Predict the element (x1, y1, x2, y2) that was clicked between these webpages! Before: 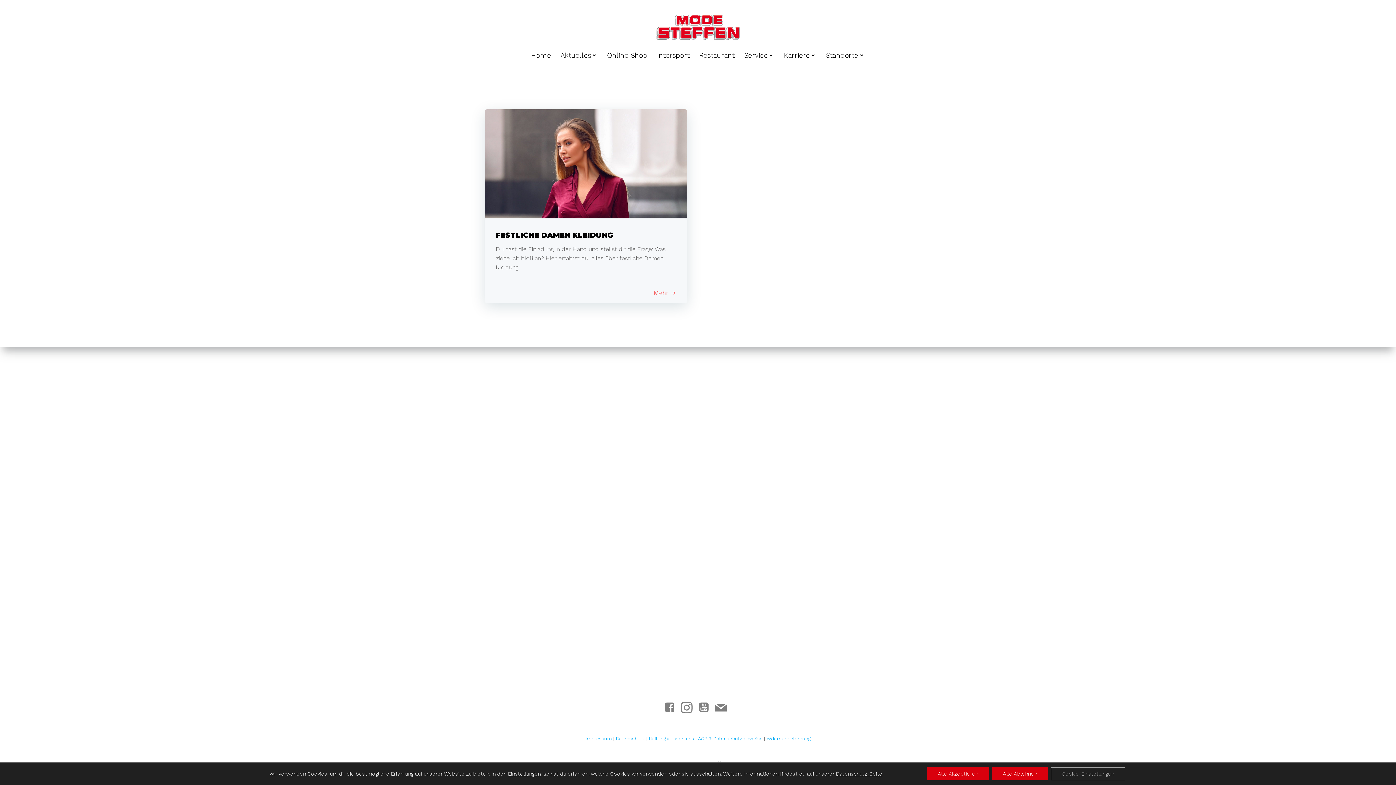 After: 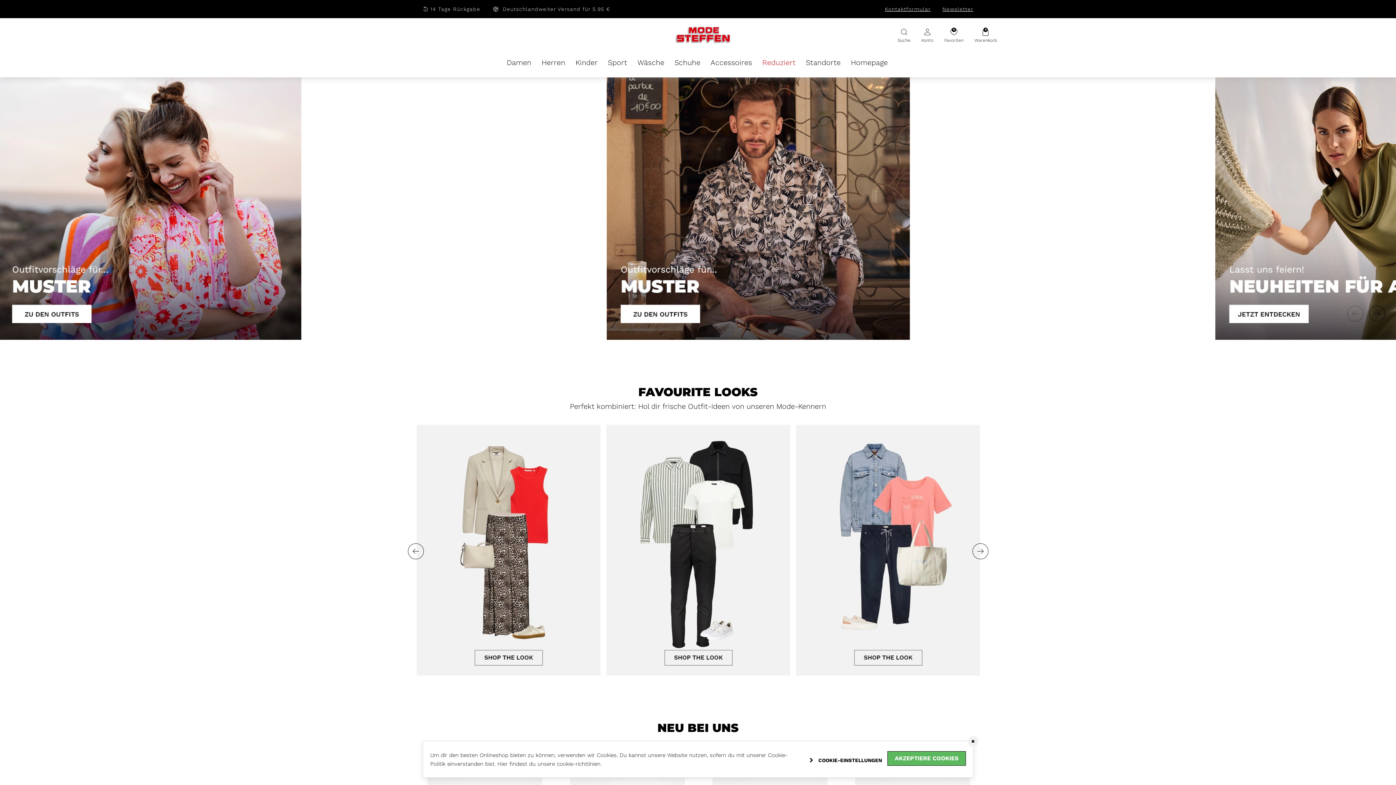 Action: label: Online Shop bbox: (607, 41, 647, 69)